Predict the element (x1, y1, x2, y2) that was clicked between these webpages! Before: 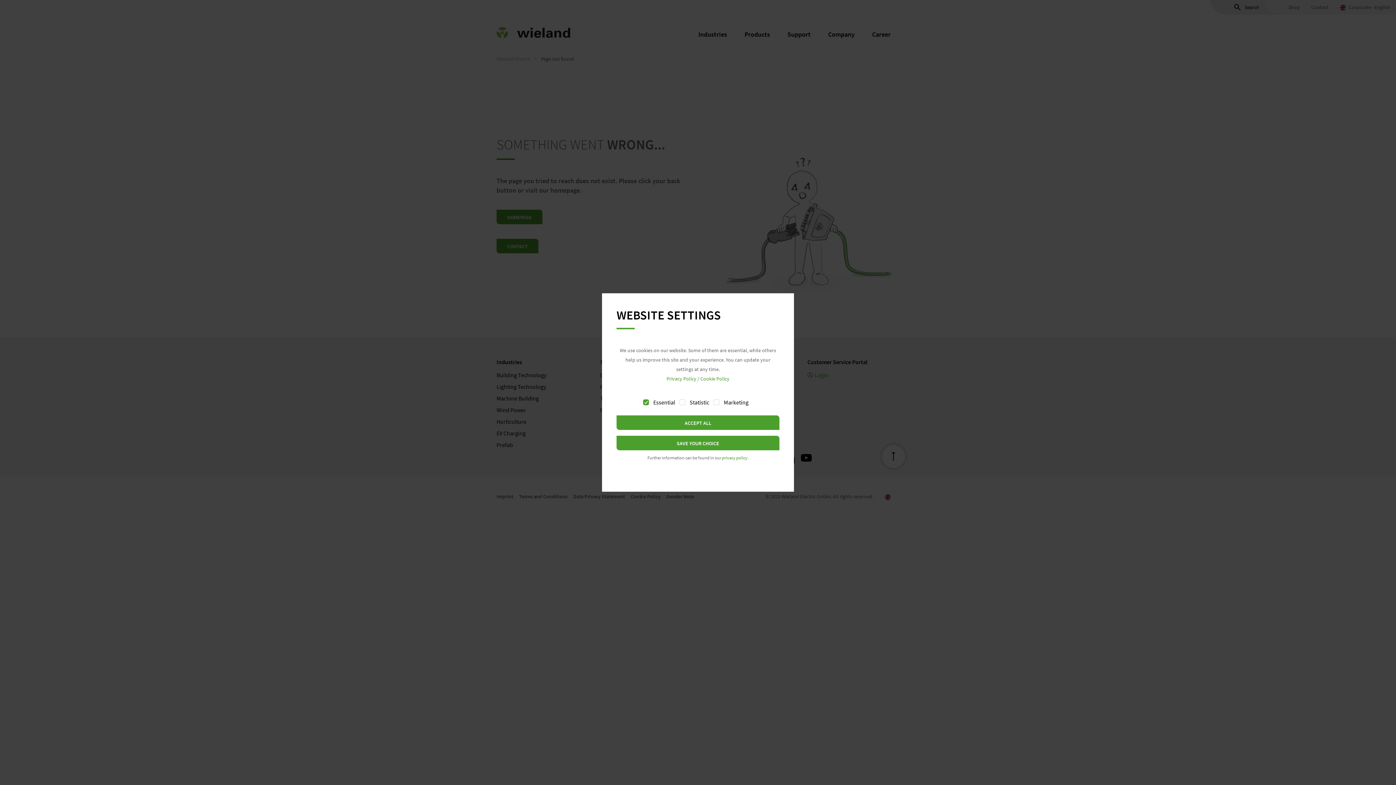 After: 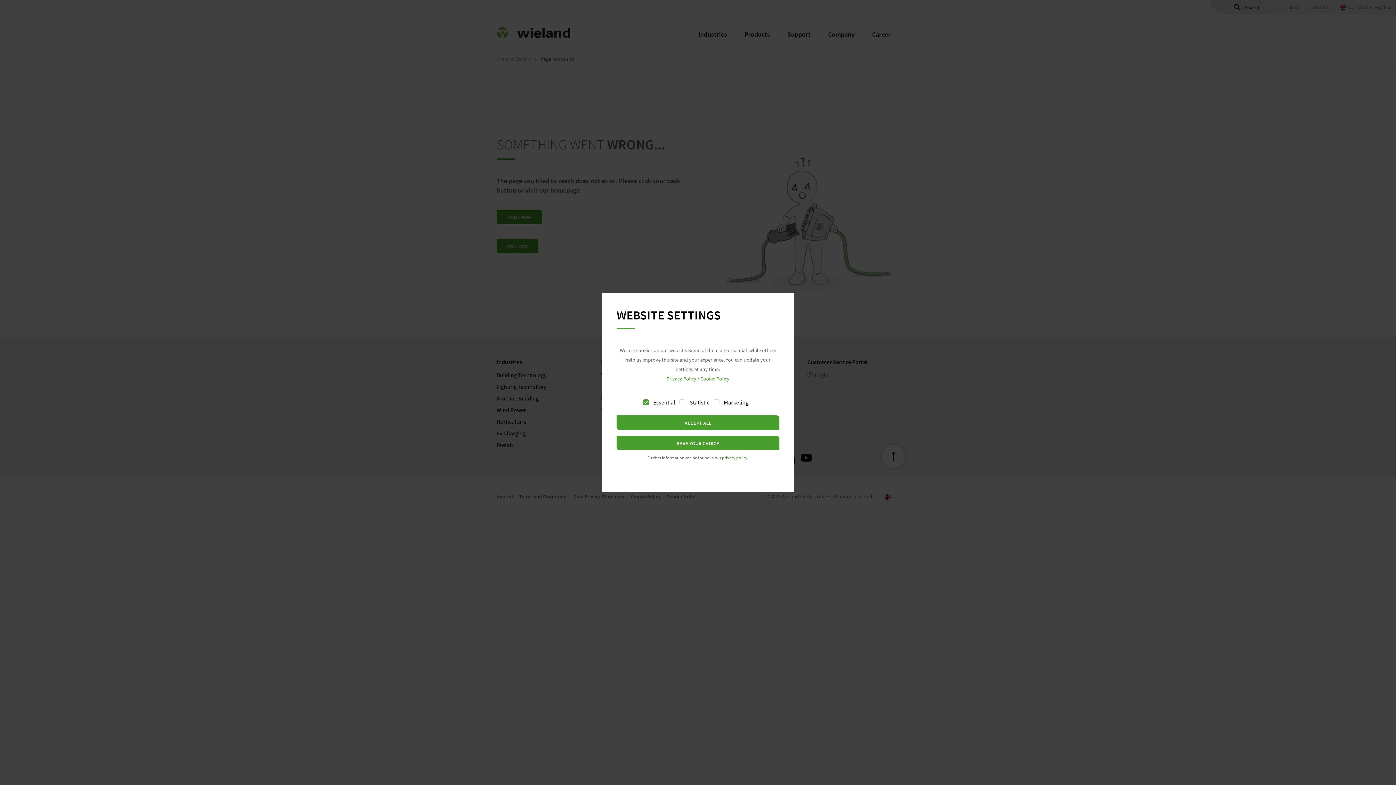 Action: bbox: (666, 375, 696, 382) label: Privacy Policy